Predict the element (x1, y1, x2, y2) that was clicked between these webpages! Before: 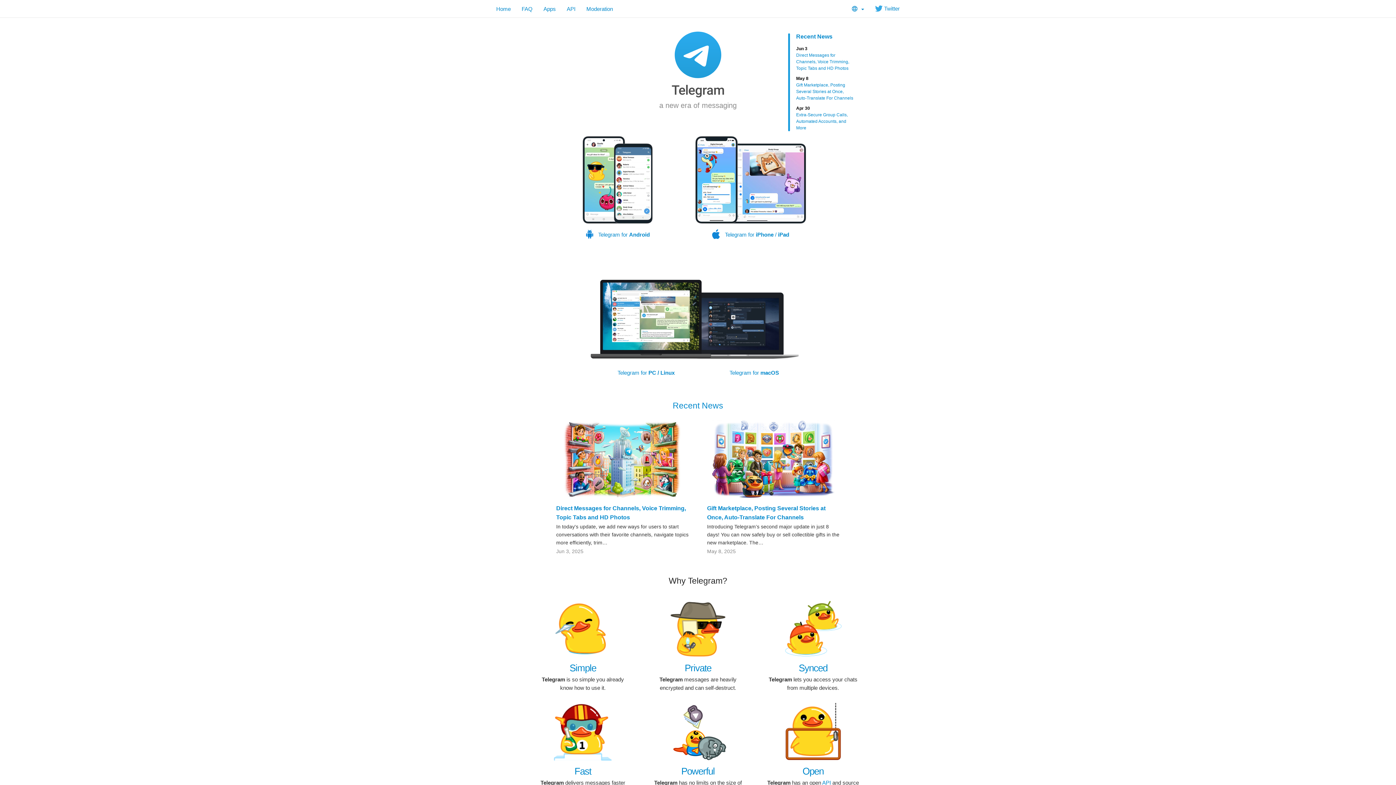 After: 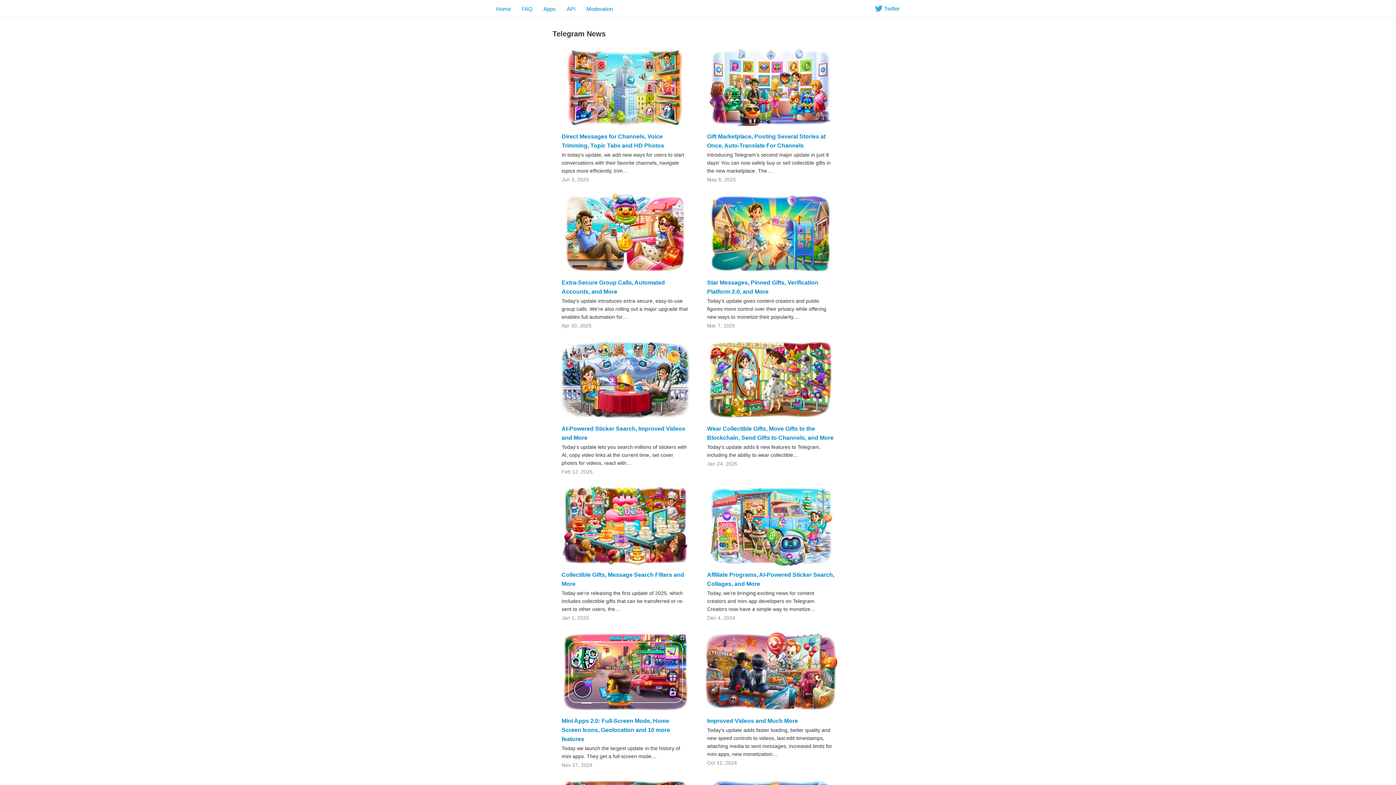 Action: bbox: (796, 33, 854, 40) label: Recent News